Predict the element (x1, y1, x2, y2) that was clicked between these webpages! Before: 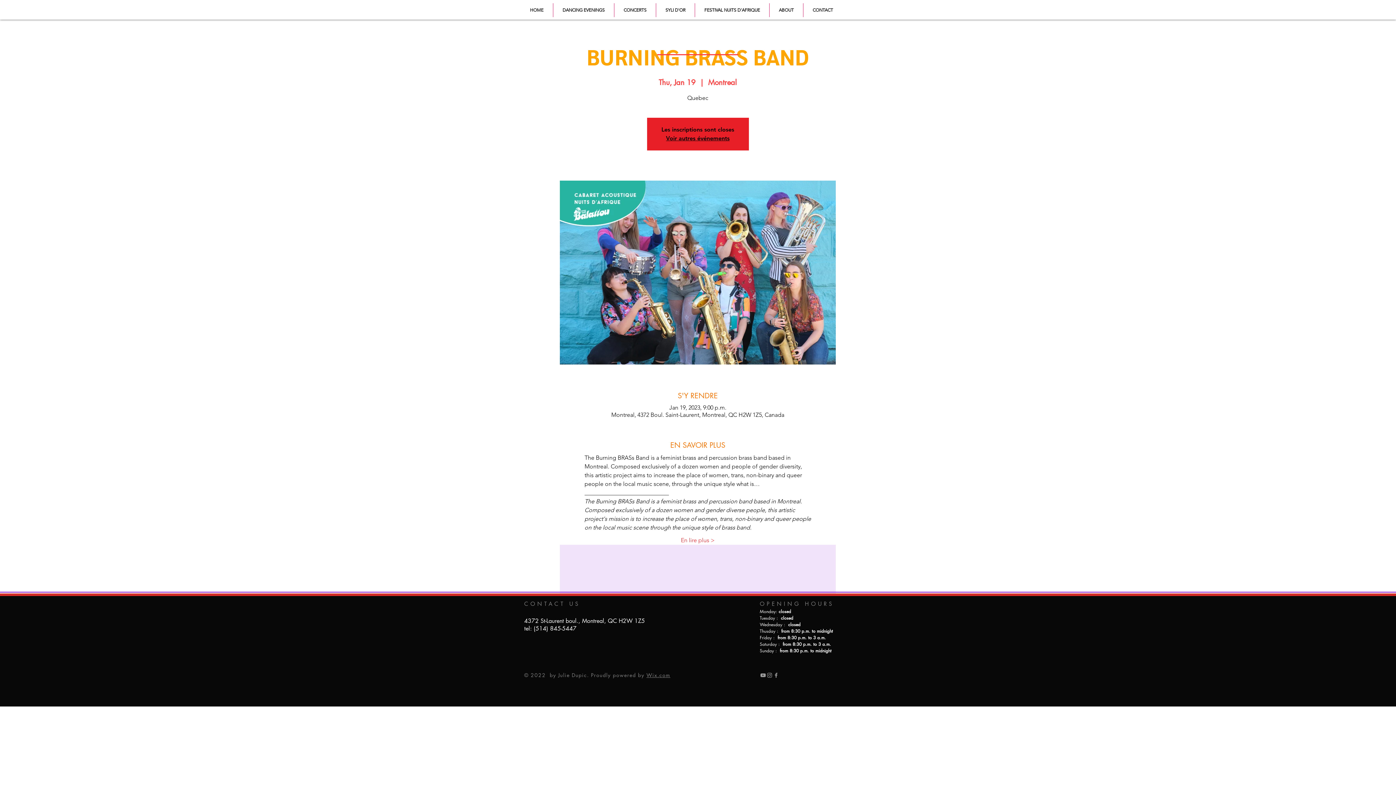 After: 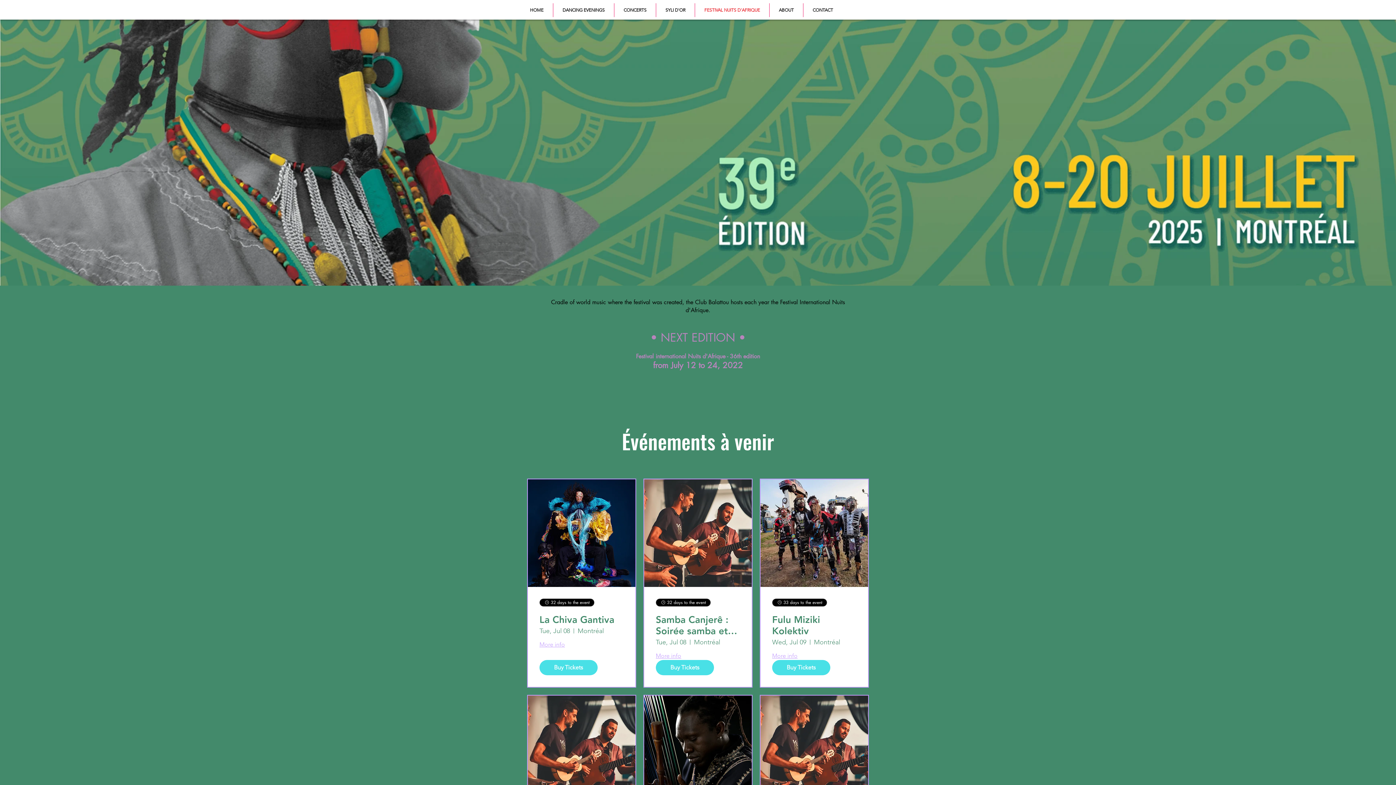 Action: bbox: (695, 3, 769, 17) label: FESTIVAL NUITS D'AFRIQUE